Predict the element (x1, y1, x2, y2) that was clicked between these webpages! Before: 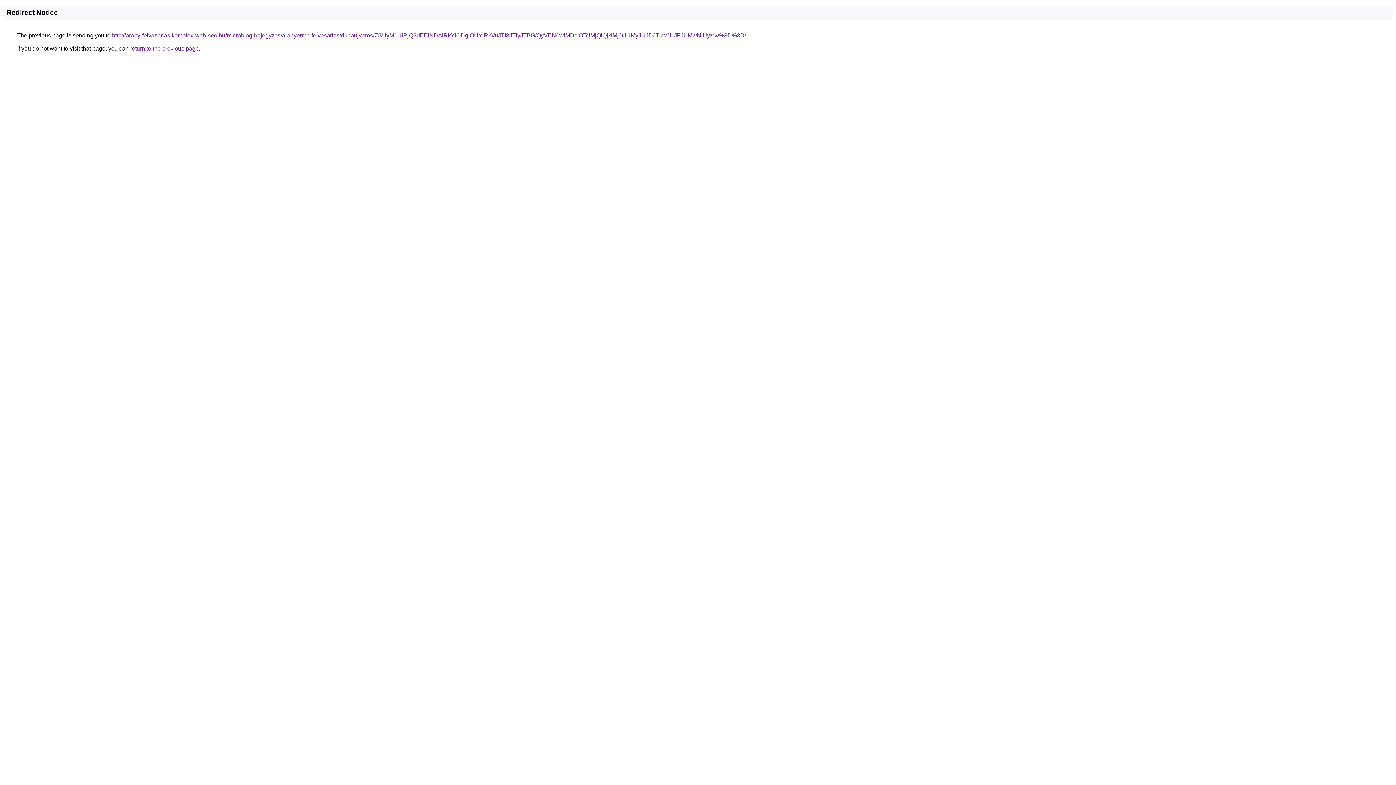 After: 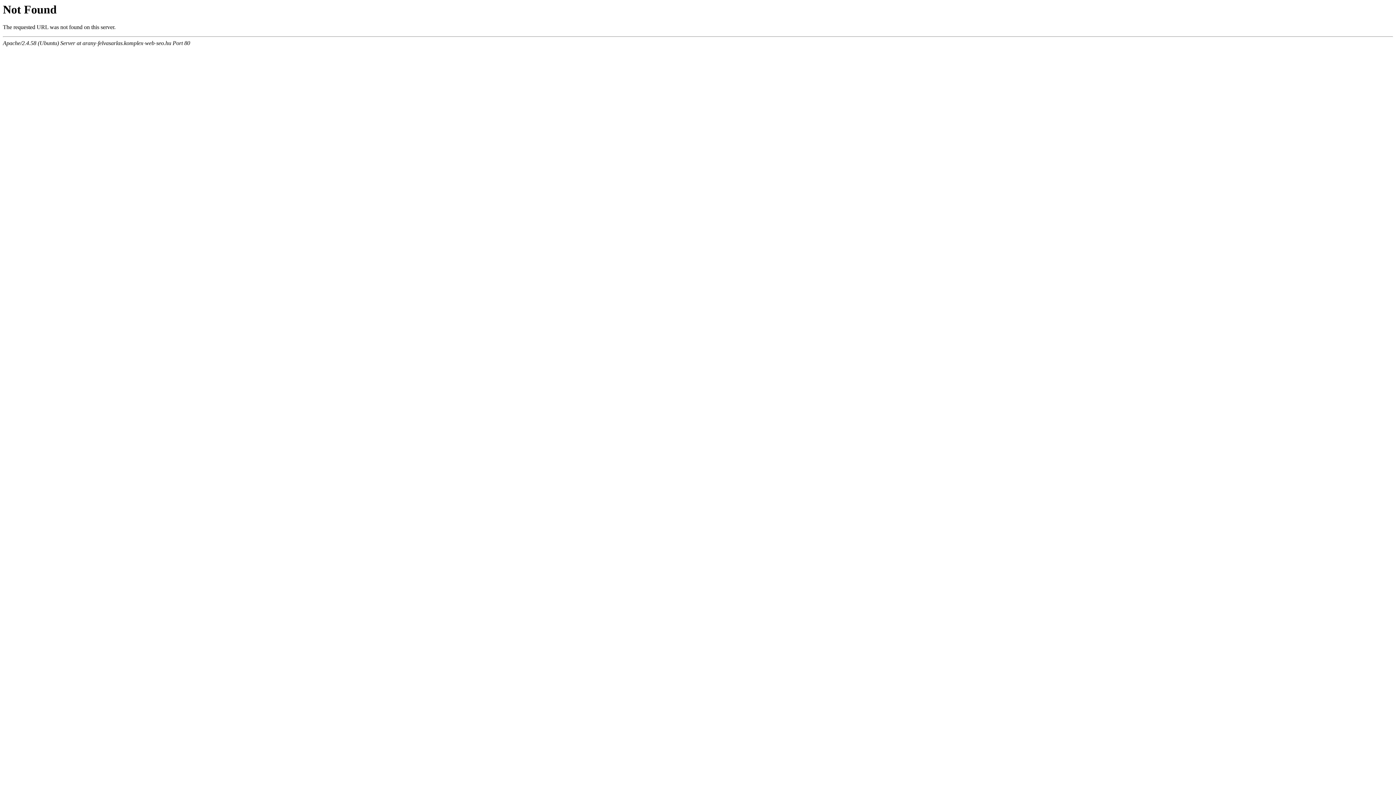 Action: bbox: (112, 32, 746, 38) label: http://arany-felvasarlas.komplex-web-seo.hu/microblog-bejegyzes/aranyerme-felvasarlas/dunaujvaros/ZSUyM1UlRjQ3dEElNDAlRkYlODglOUYlRkVuJTI3JTIyJTBG/QyVEN0wlMDclOTclMjQlQjklMjJrJUMyJUJDJTkwJUJFJUMwNiUyMw%3D%3D/